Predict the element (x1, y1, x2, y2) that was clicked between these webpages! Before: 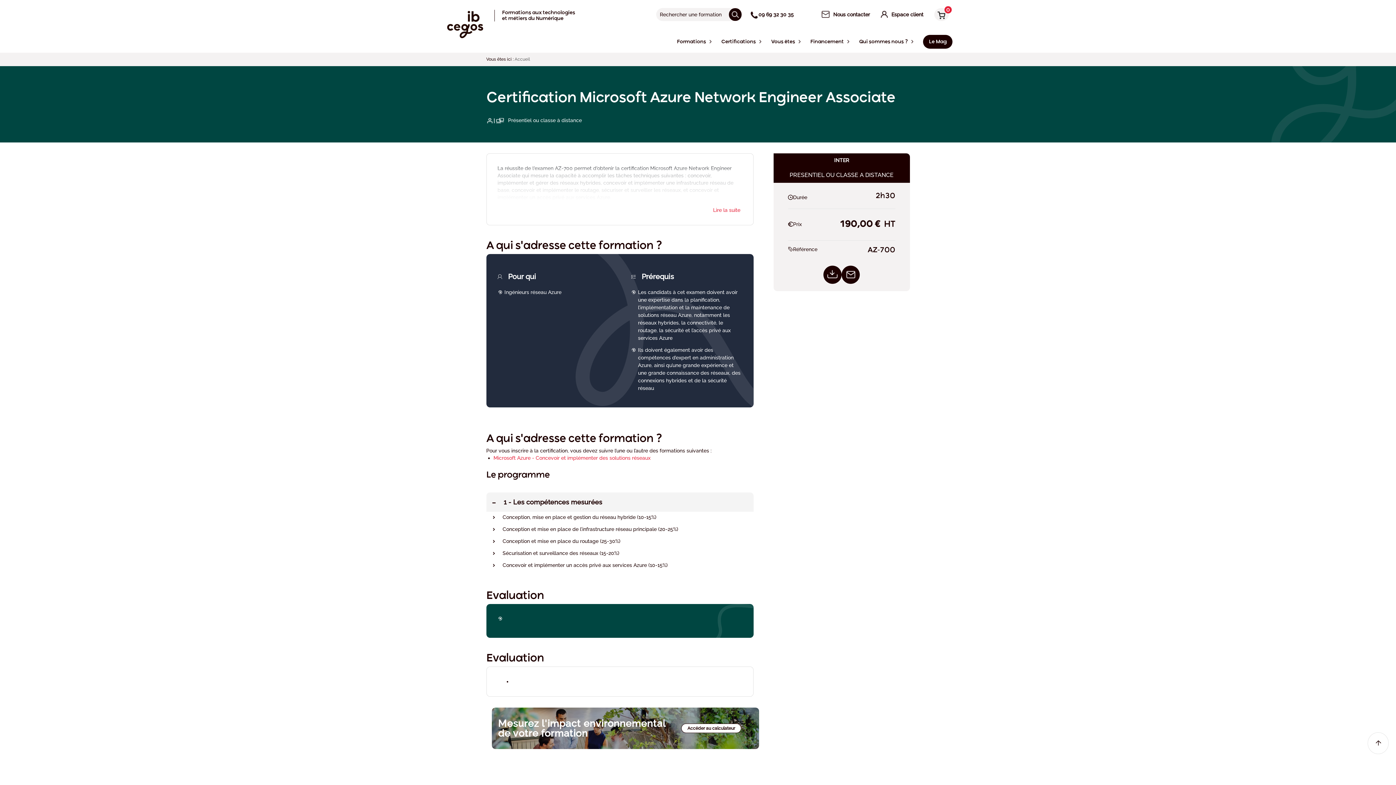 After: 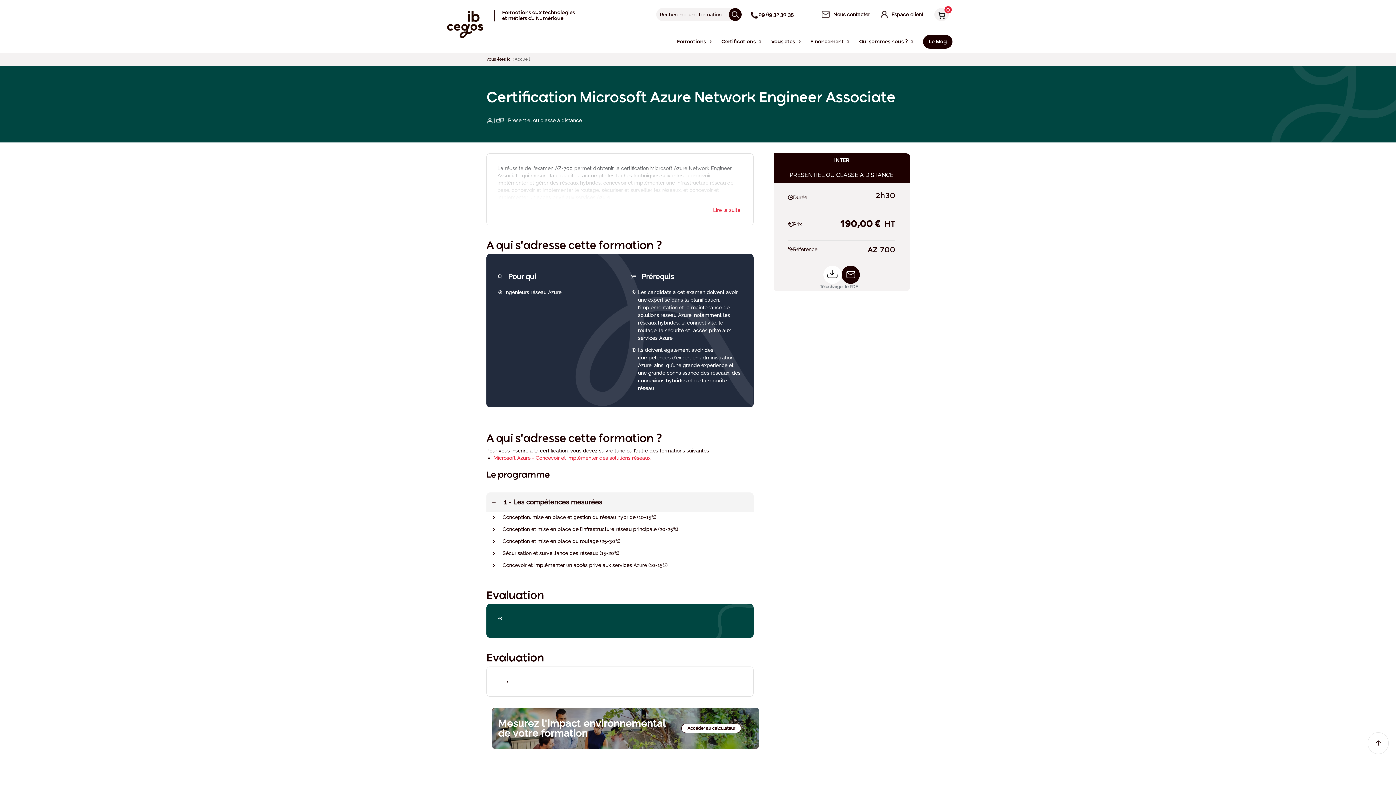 Action: bbox: (823, 265, 841, 283)